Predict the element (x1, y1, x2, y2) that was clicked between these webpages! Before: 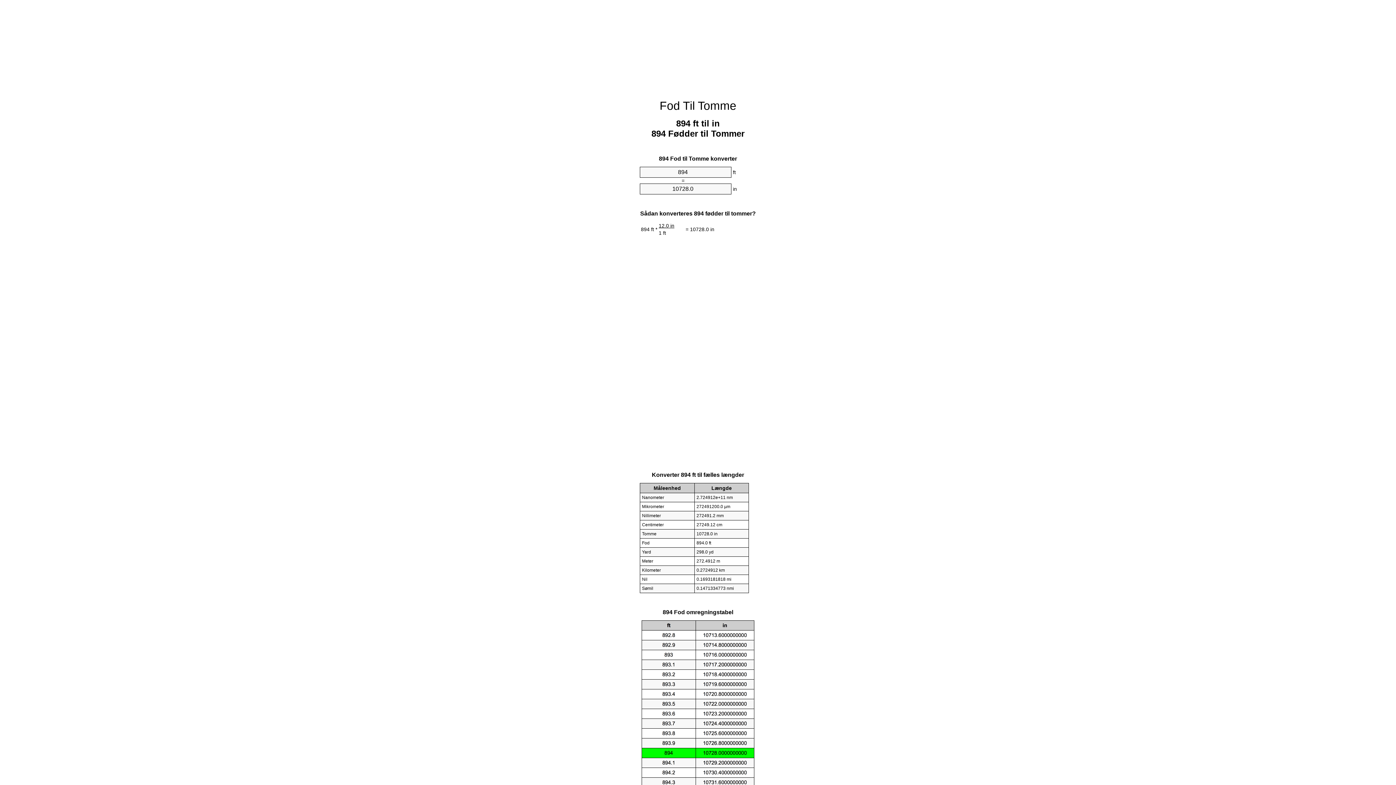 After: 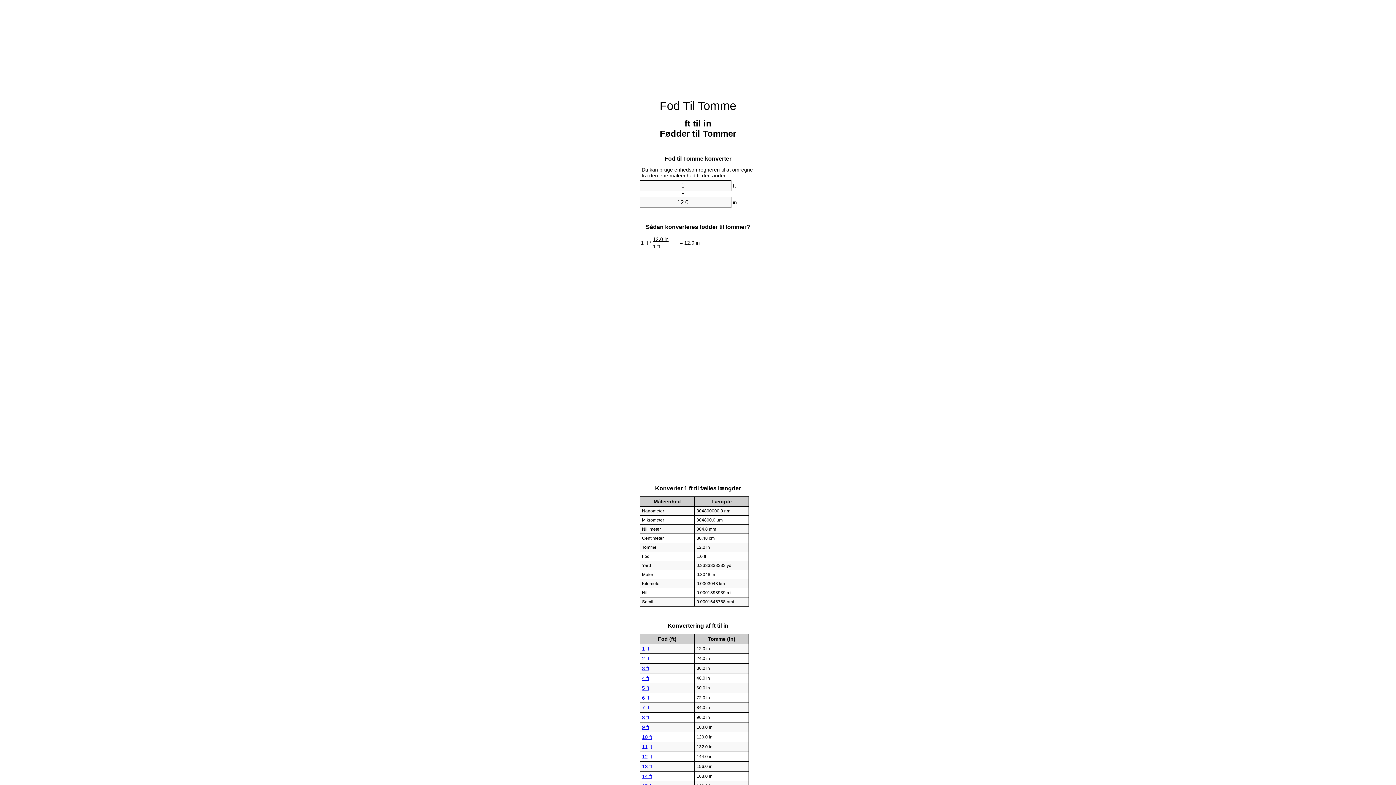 Action: label: Fod Til Tomme bbox: (659, 99, 736, 112)